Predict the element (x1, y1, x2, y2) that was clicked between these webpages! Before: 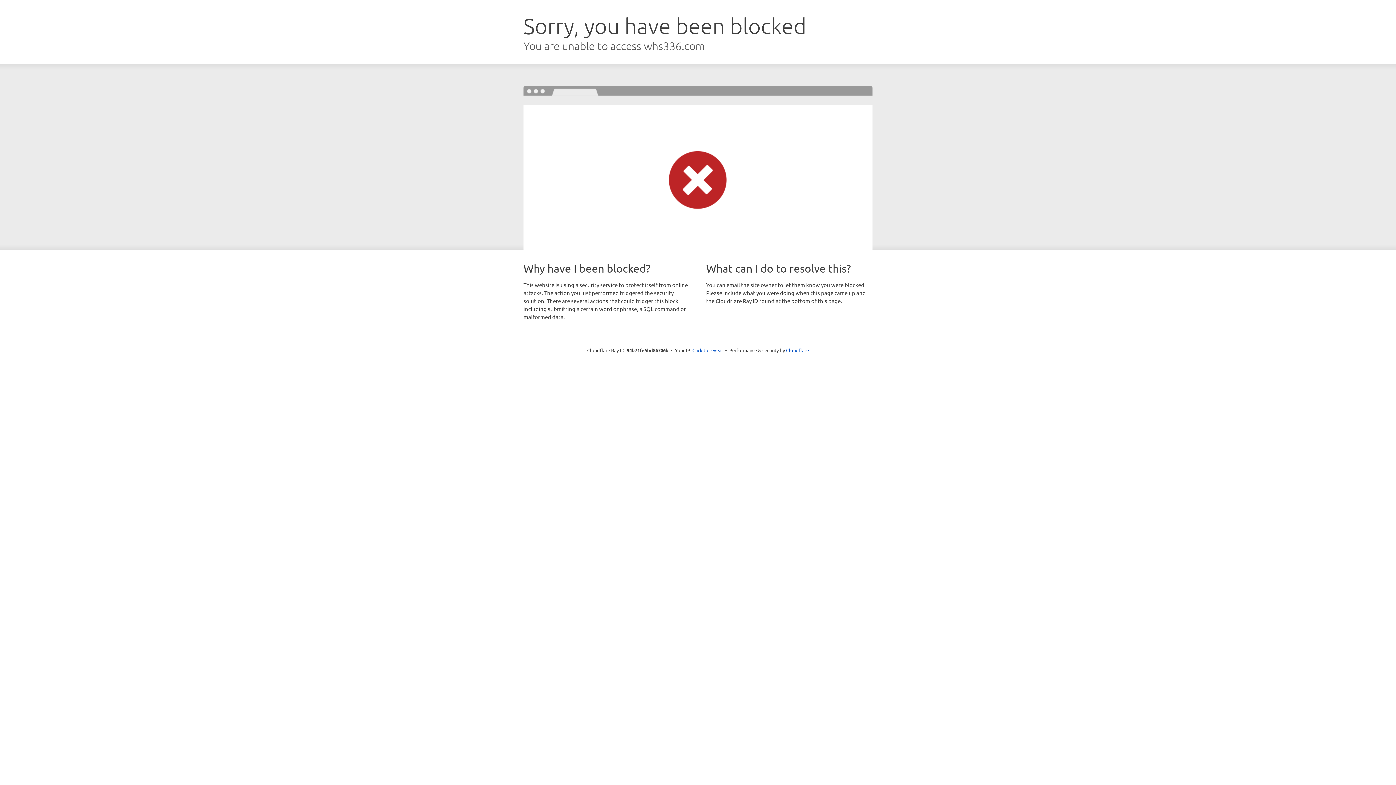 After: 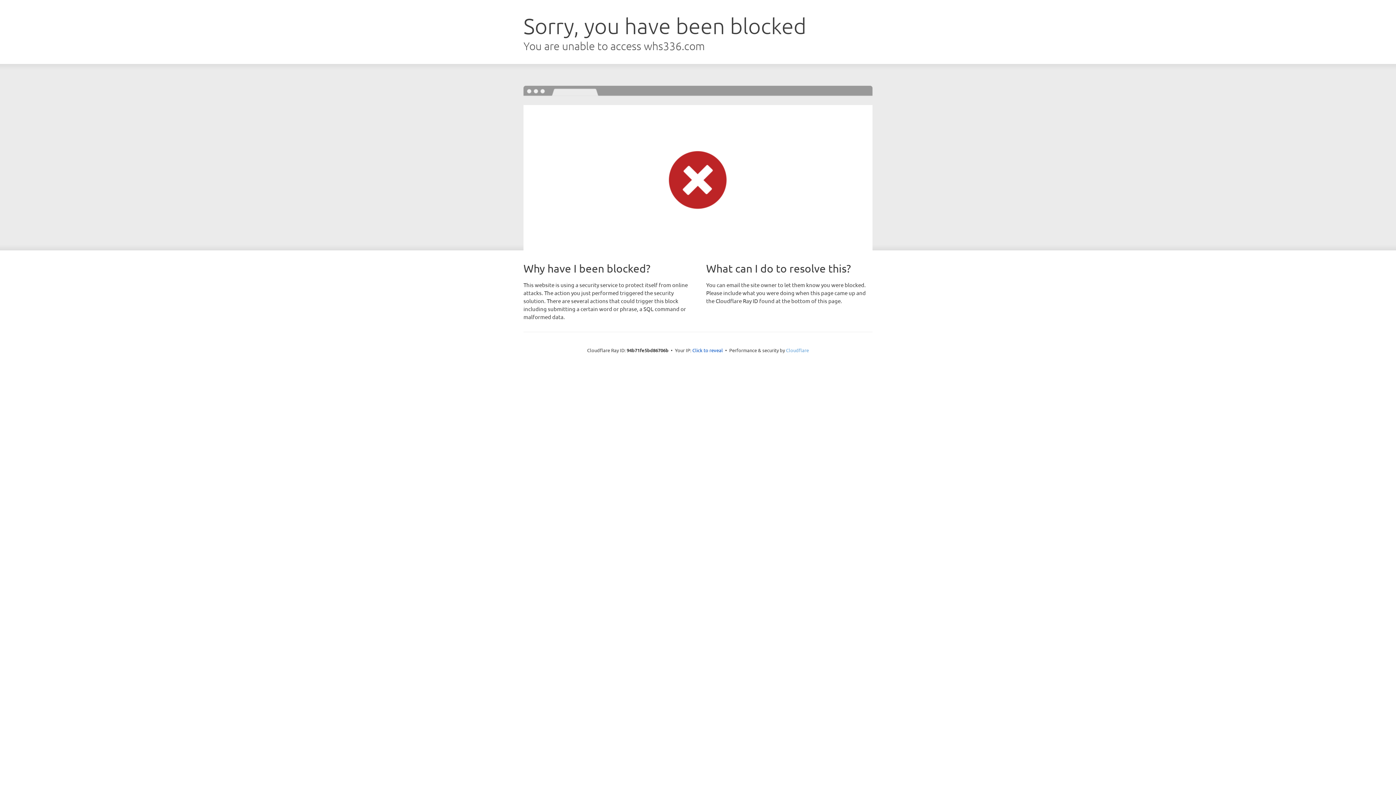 Action: label: Cloudflare bbox: (786, 347, 809, 353)